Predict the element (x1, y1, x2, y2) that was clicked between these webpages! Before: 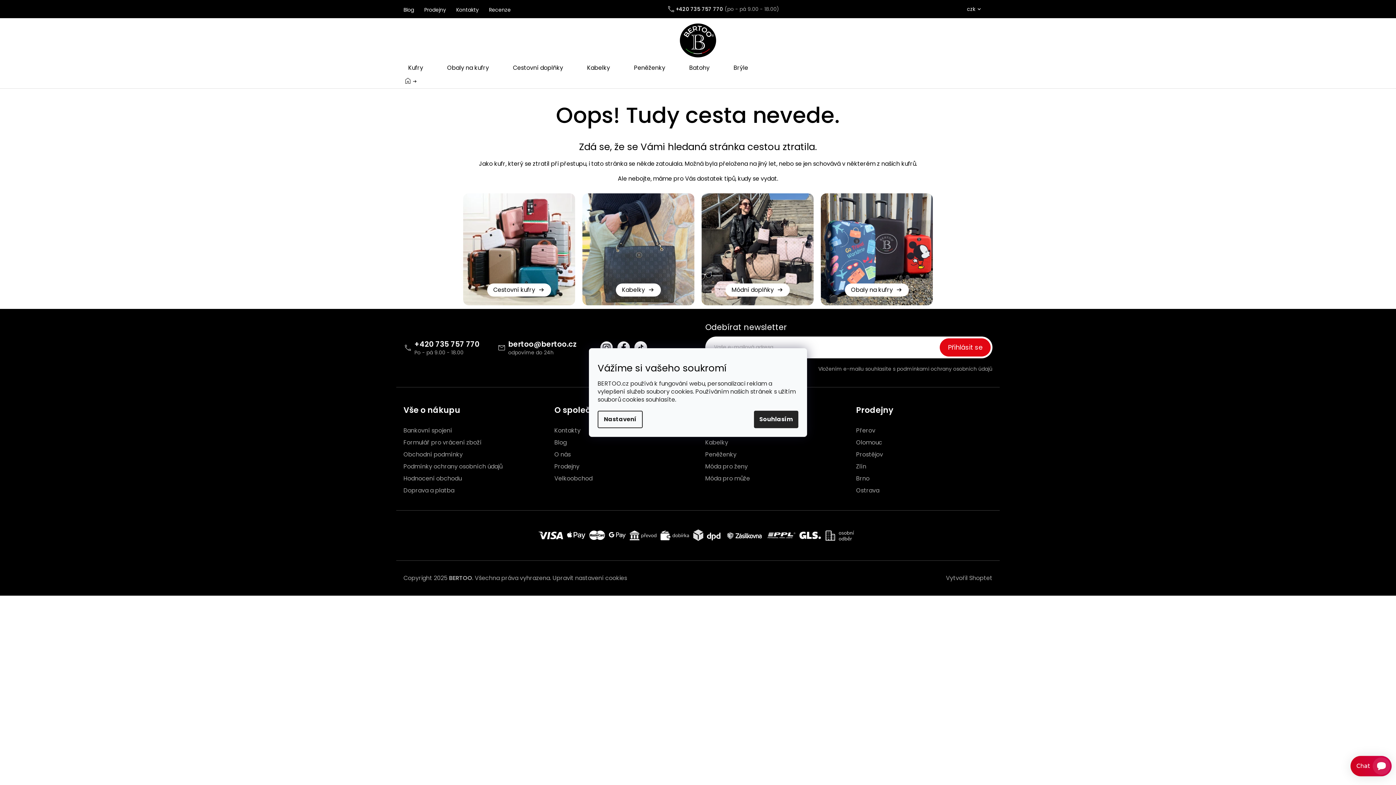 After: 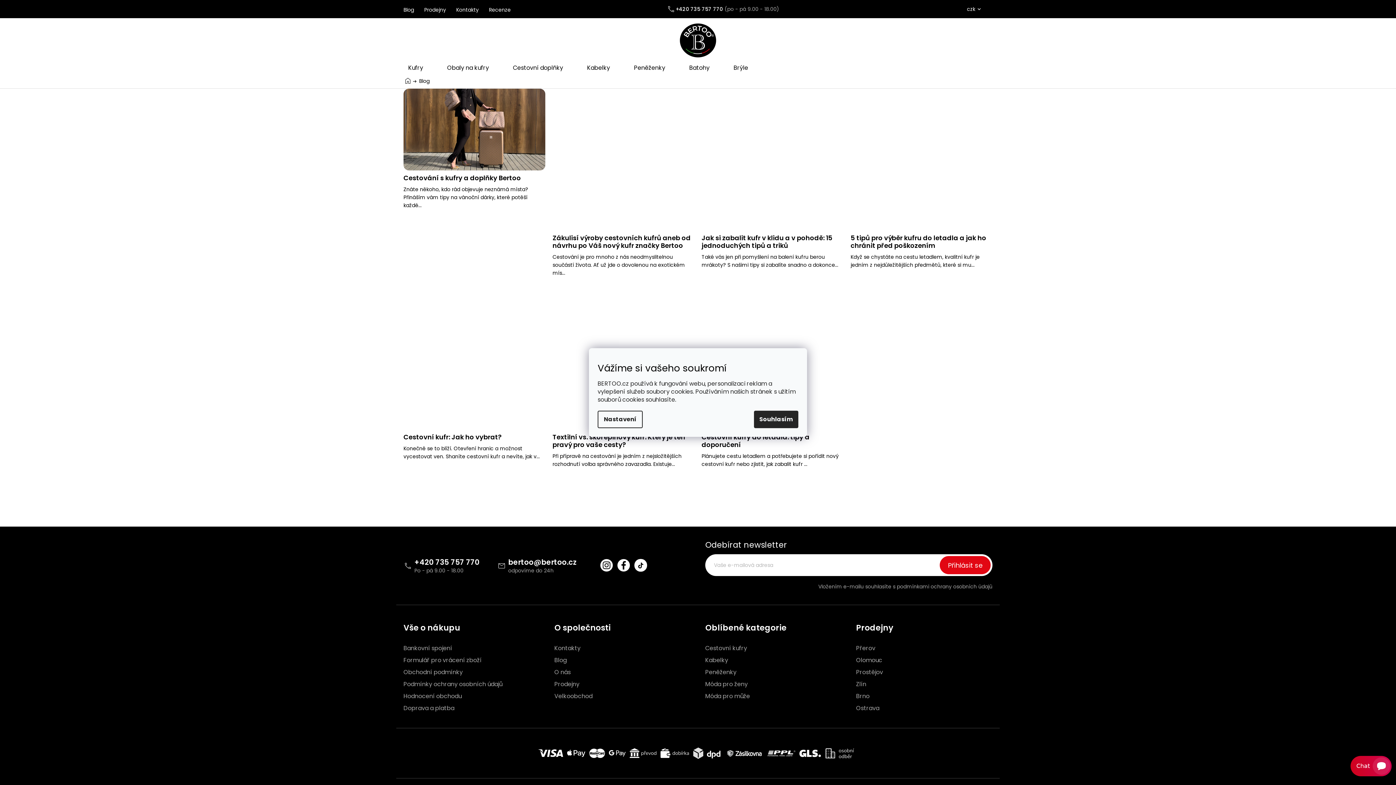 Action: bbox: (398, 4, 419, 15) label: Blog